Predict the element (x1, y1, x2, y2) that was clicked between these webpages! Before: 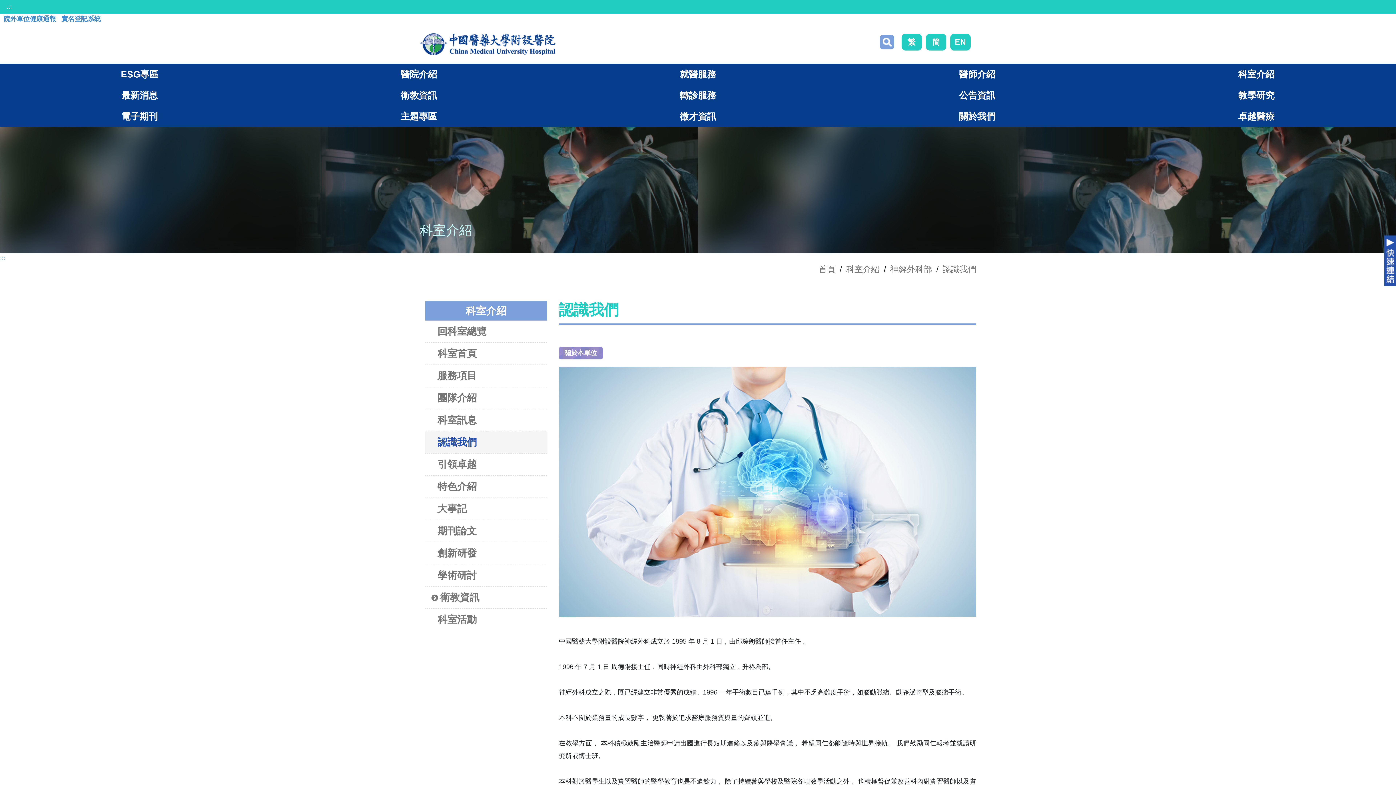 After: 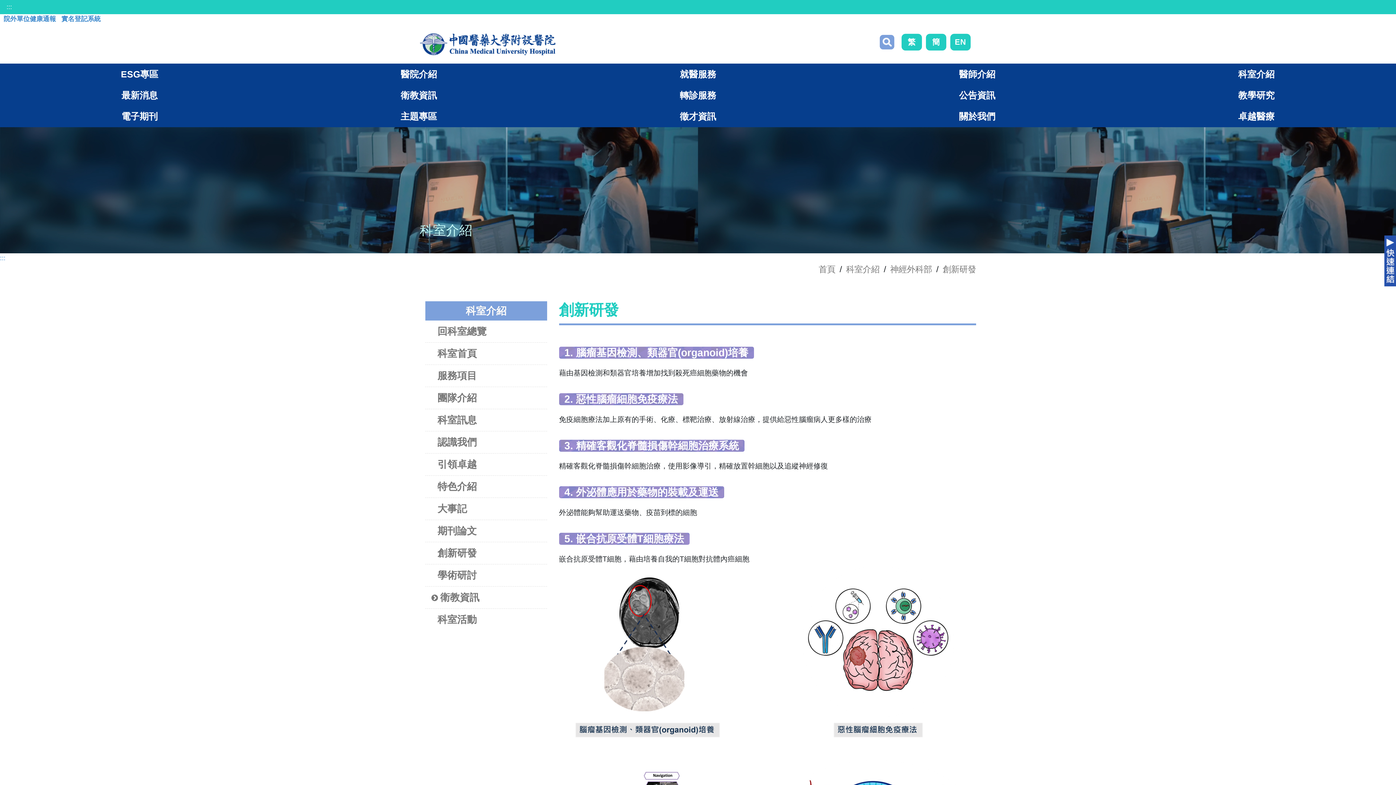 Action: bbox: (425, 542, 547, 564) label: 創新研發